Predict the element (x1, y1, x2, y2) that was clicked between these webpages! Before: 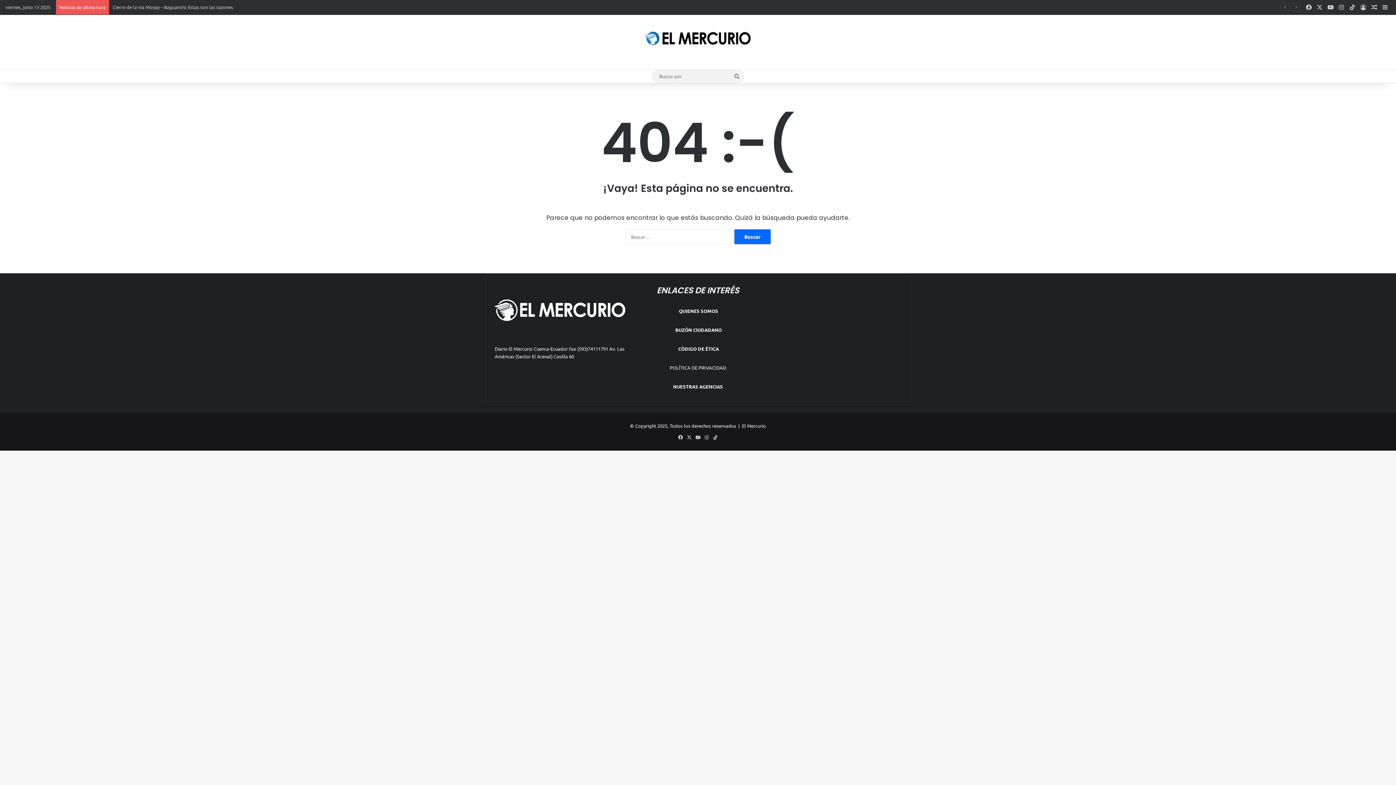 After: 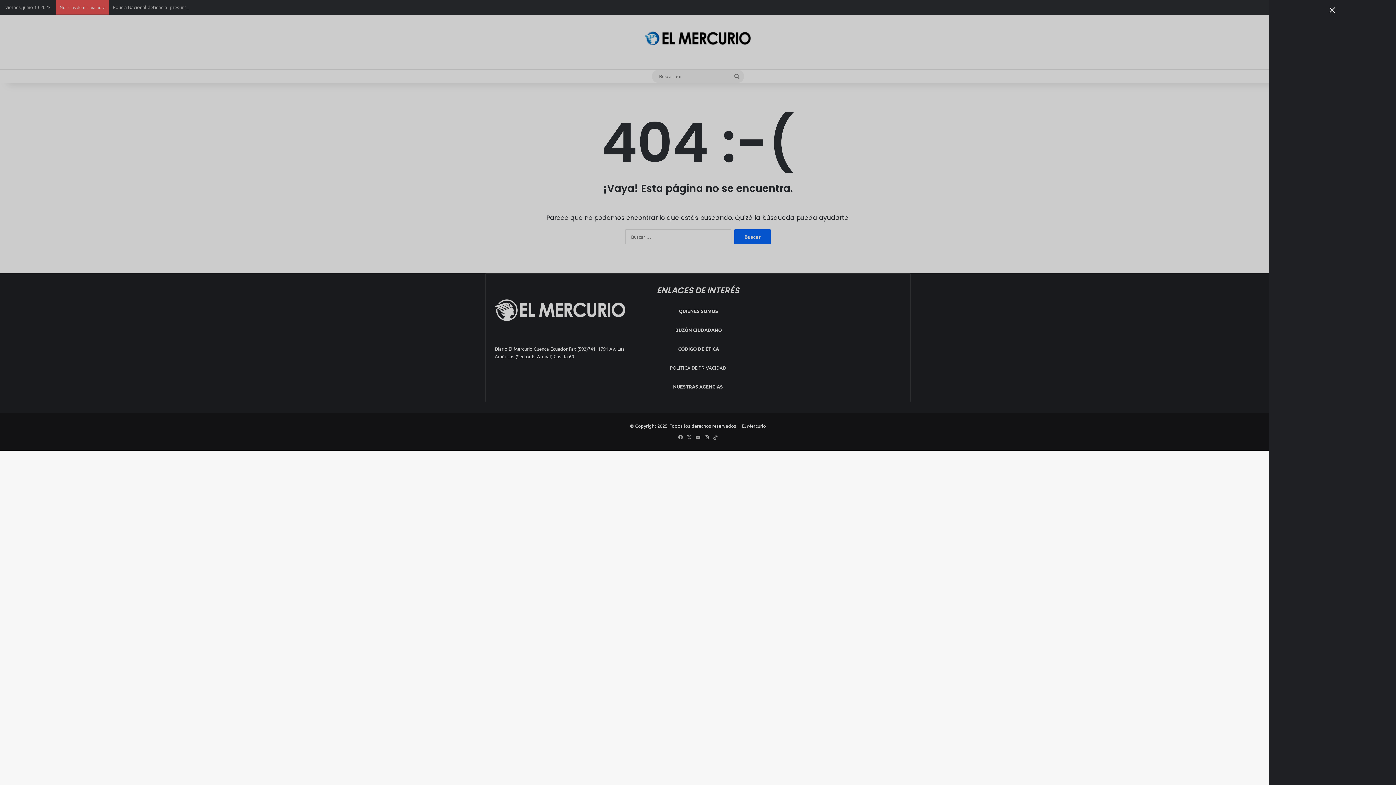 Action: label: Barra lateral bbox: (1380, 0, 1390, 14)